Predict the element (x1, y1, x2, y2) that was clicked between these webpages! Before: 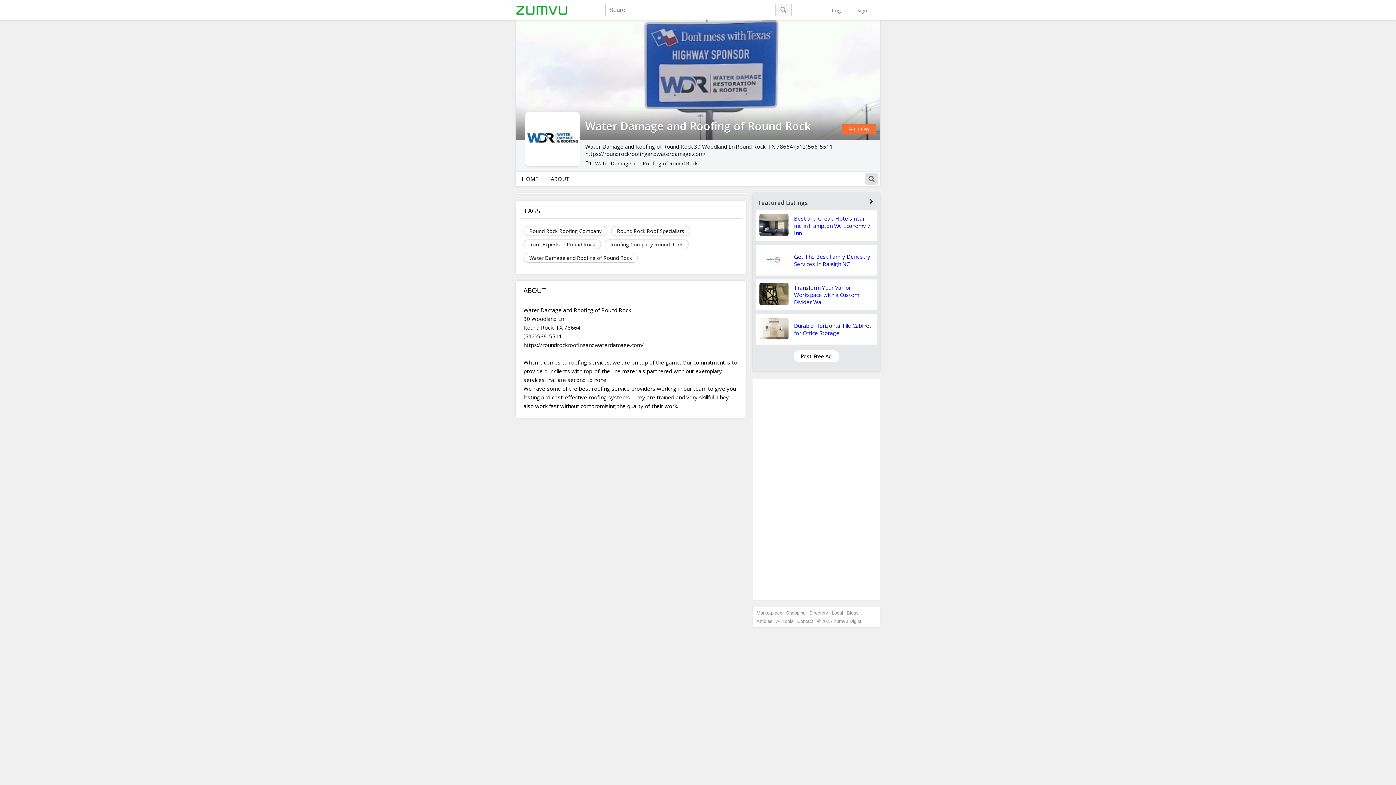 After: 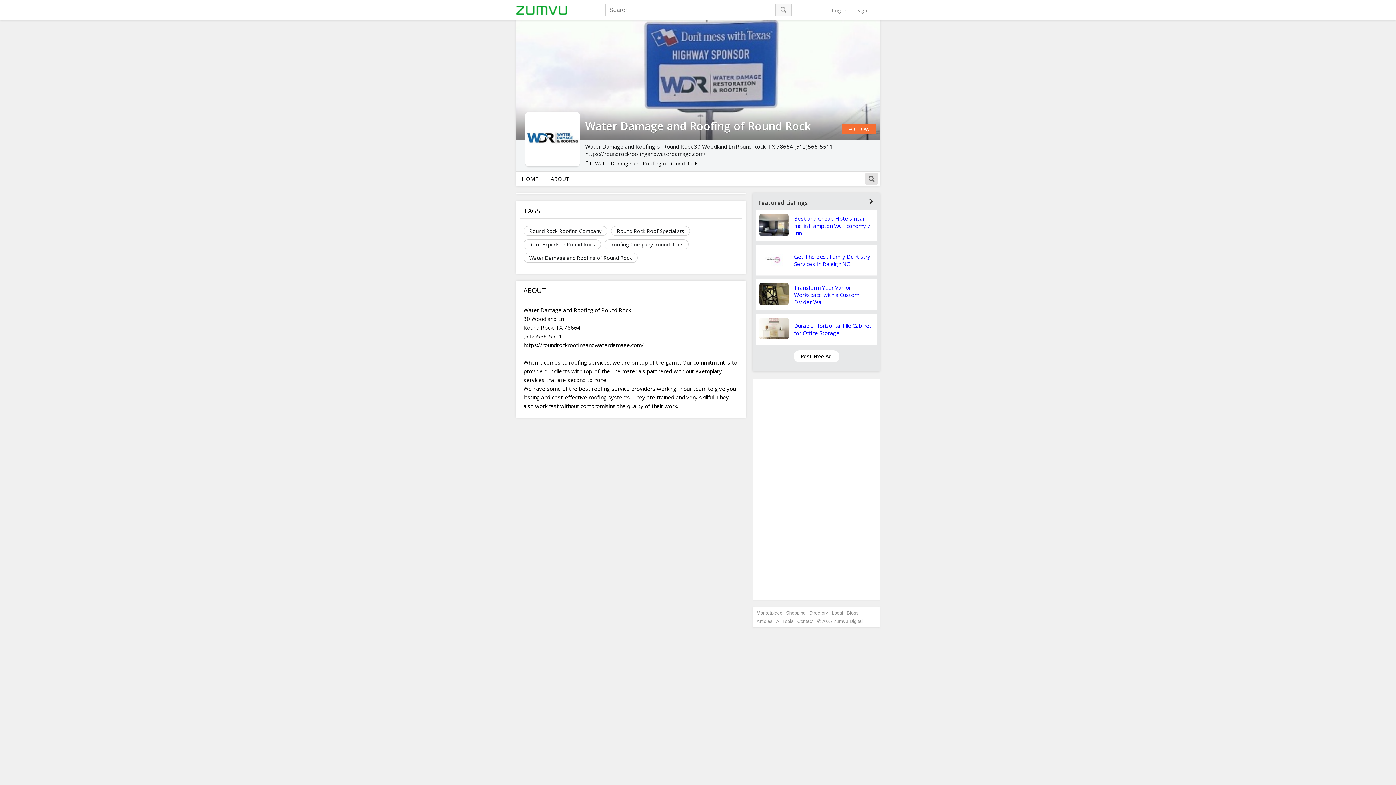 Action: bbox: (786, 610, 805, 615) label: Shopping